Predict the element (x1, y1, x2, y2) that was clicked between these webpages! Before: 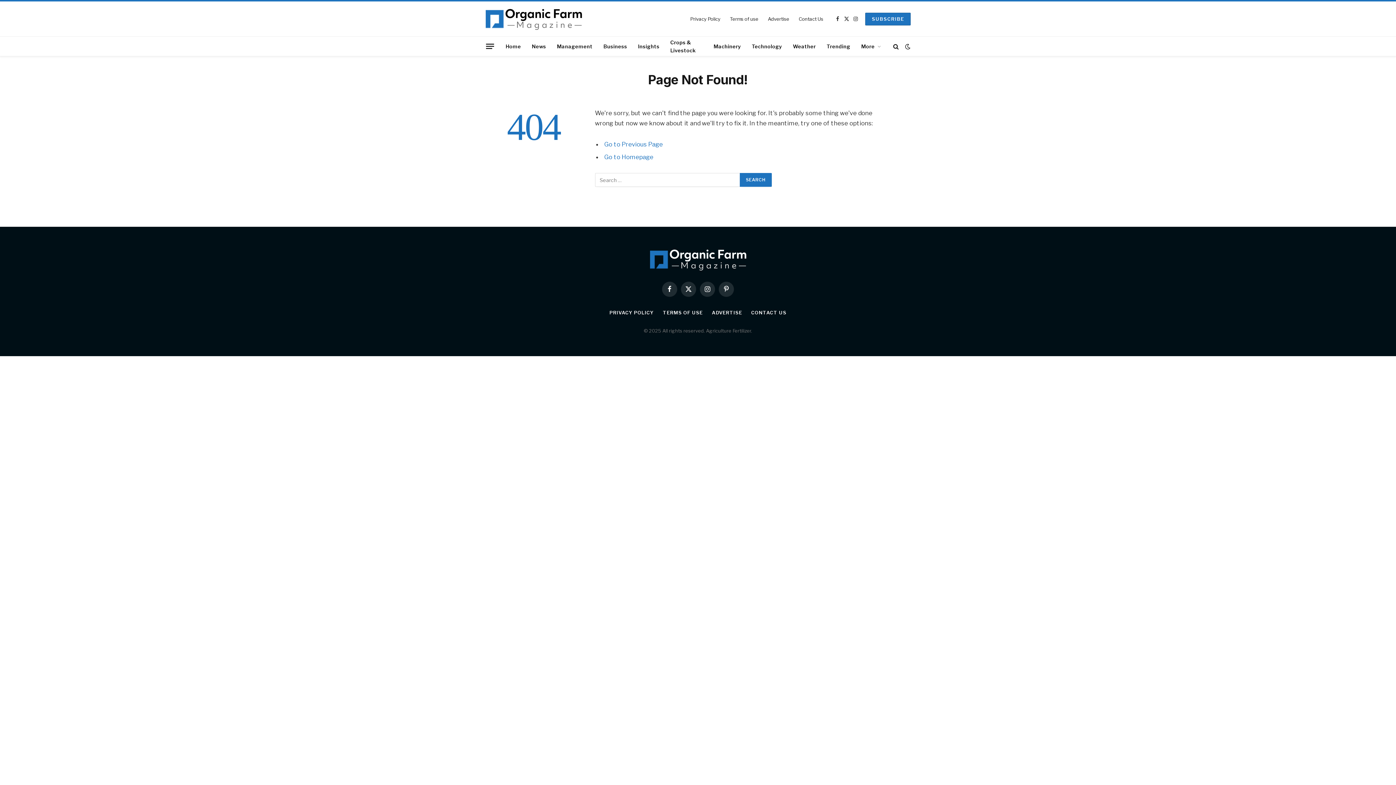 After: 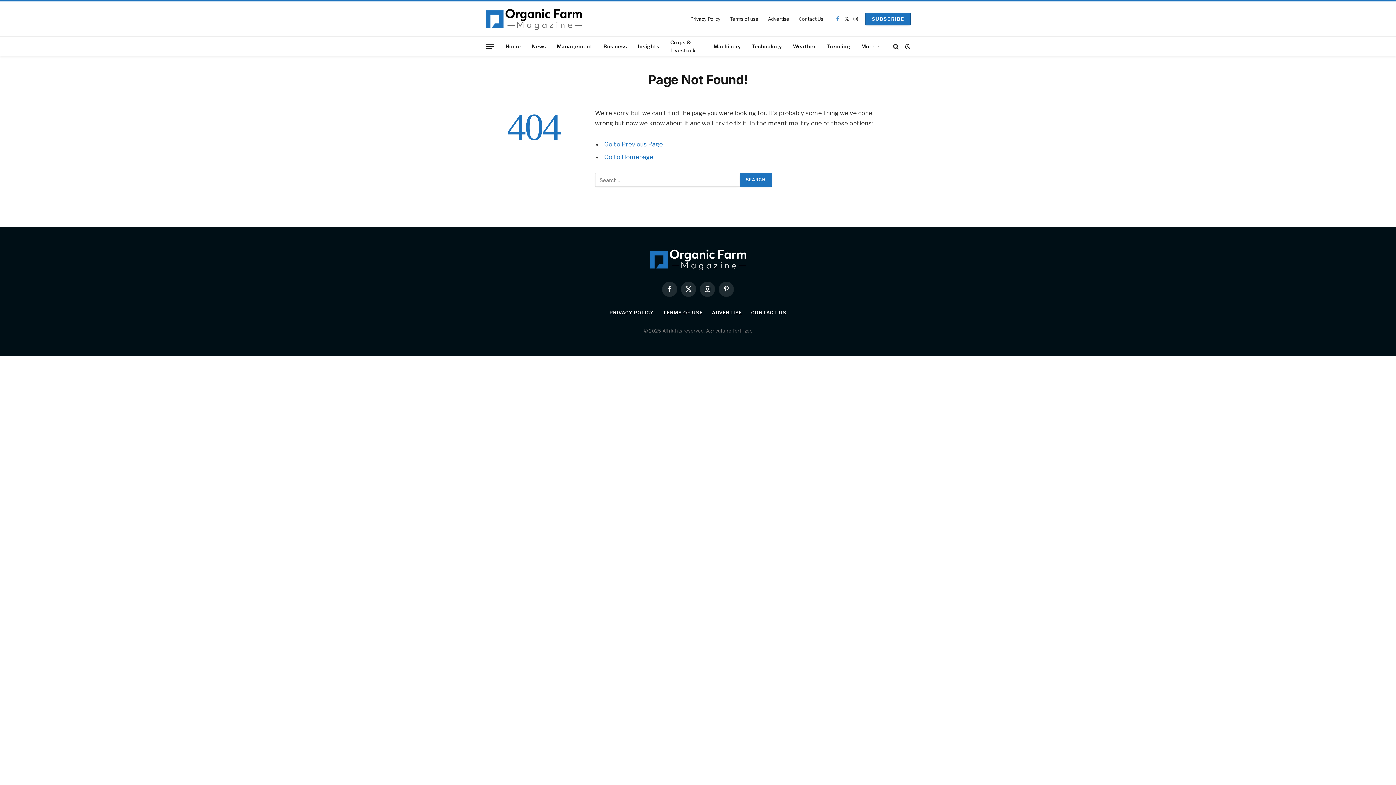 Action: label: Facebook bbox: (833, 10, 842, 27)